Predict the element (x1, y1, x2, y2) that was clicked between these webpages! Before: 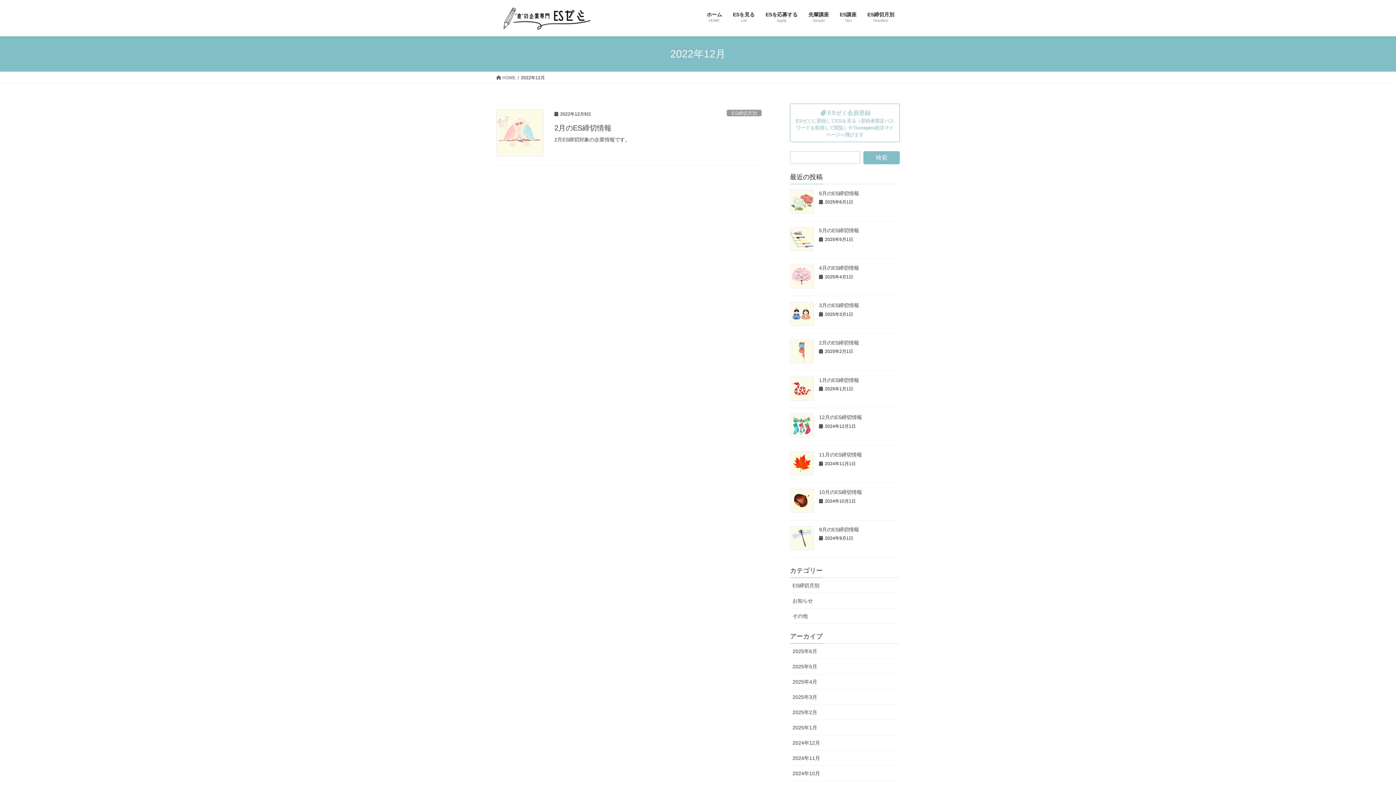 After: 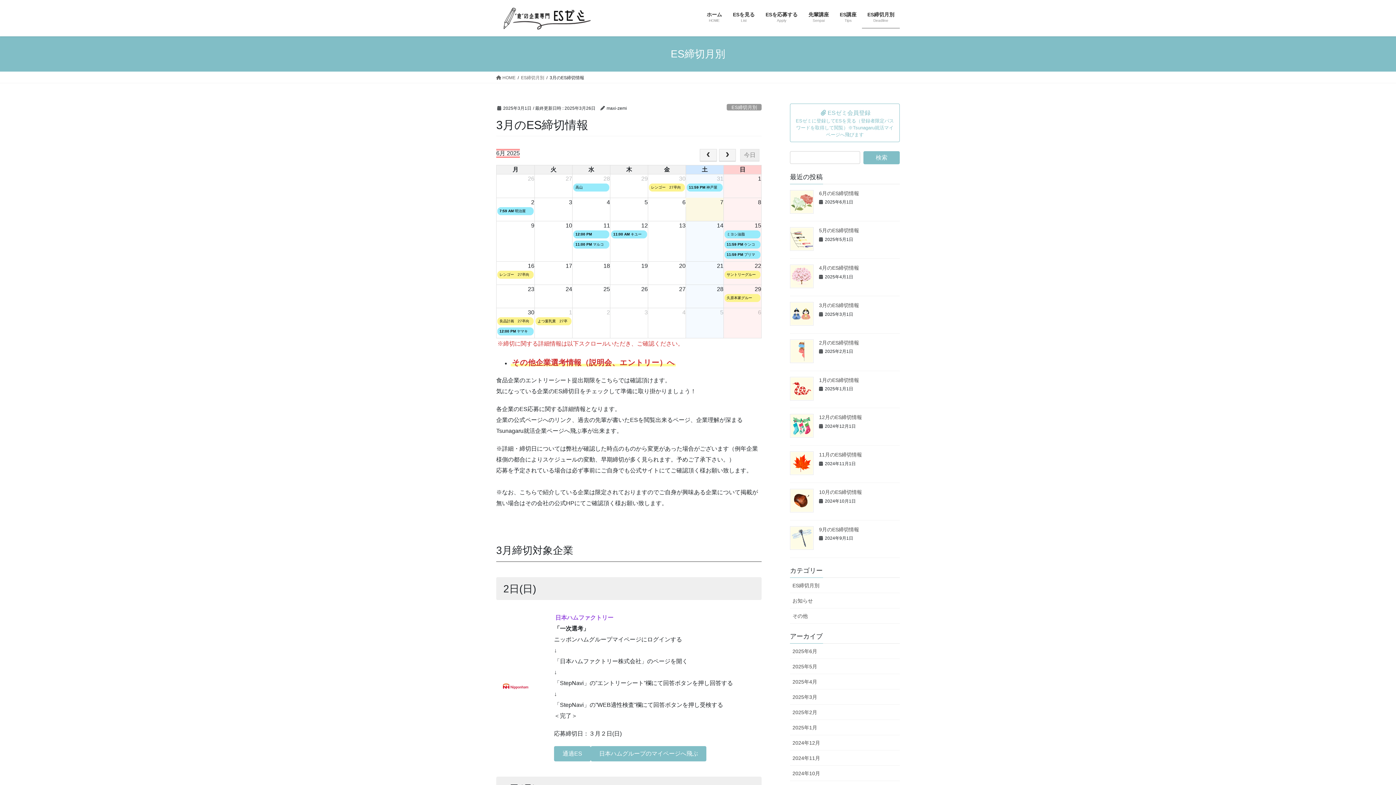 Action: bbox: (790, 302, 813, 325)